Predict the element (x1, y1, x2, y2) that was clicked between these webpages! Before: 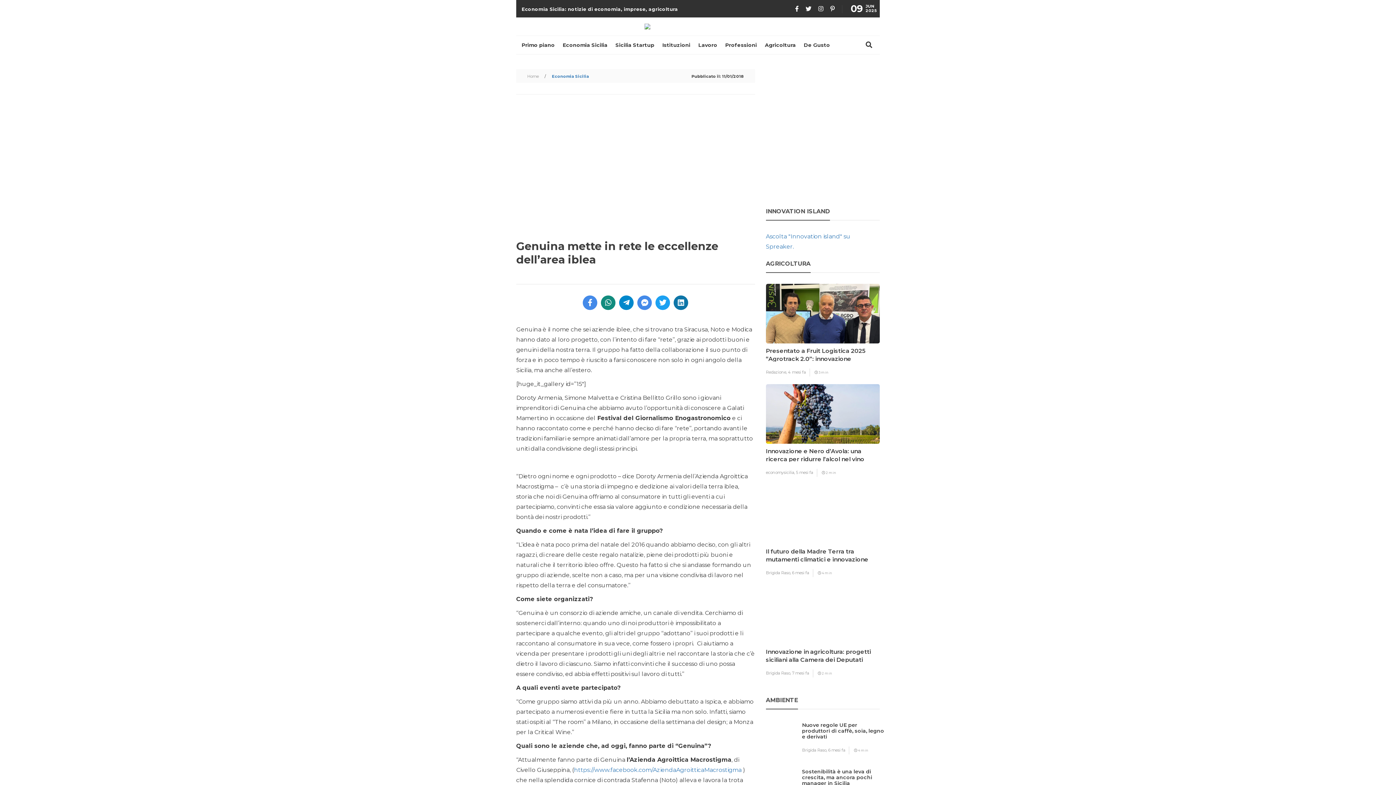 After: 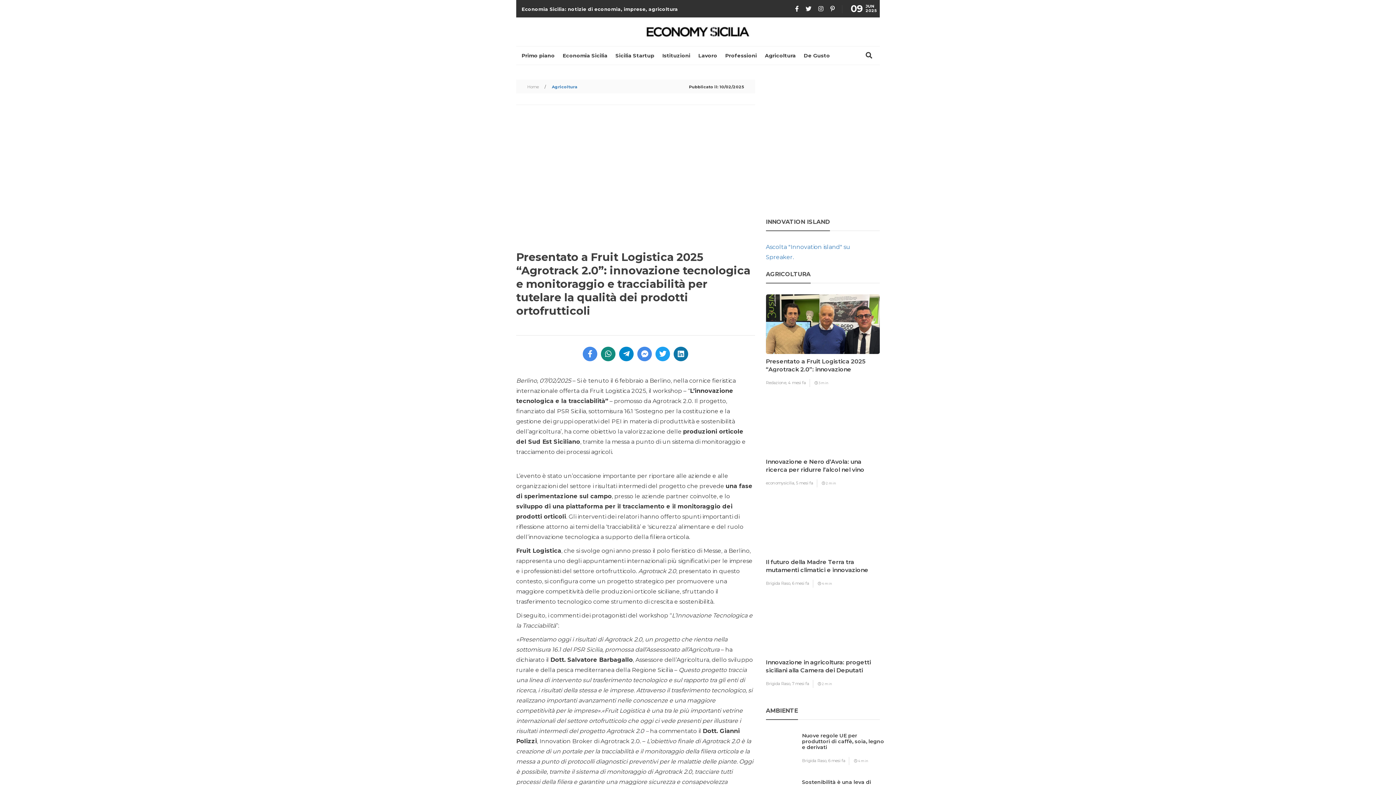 Action: bbox: (766, 284, 879, 343)